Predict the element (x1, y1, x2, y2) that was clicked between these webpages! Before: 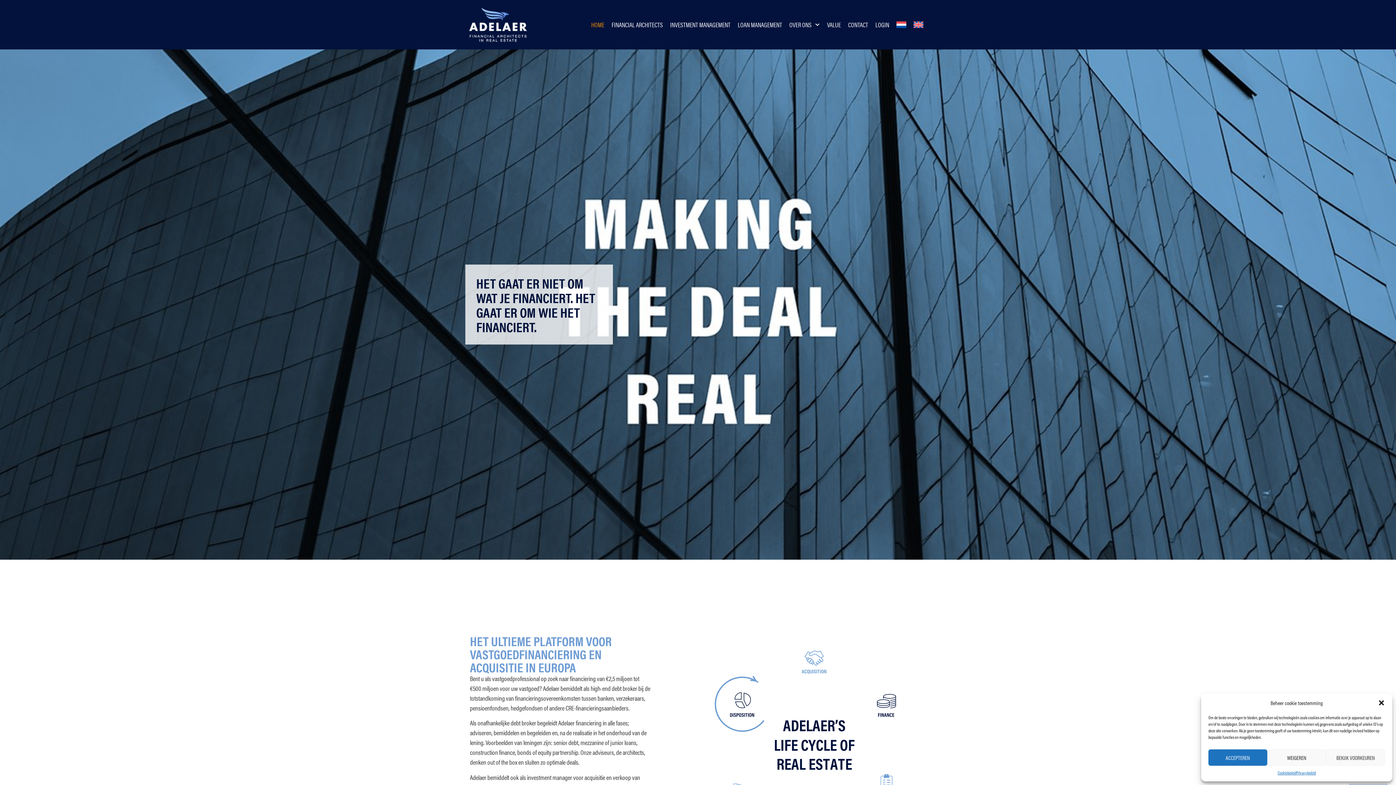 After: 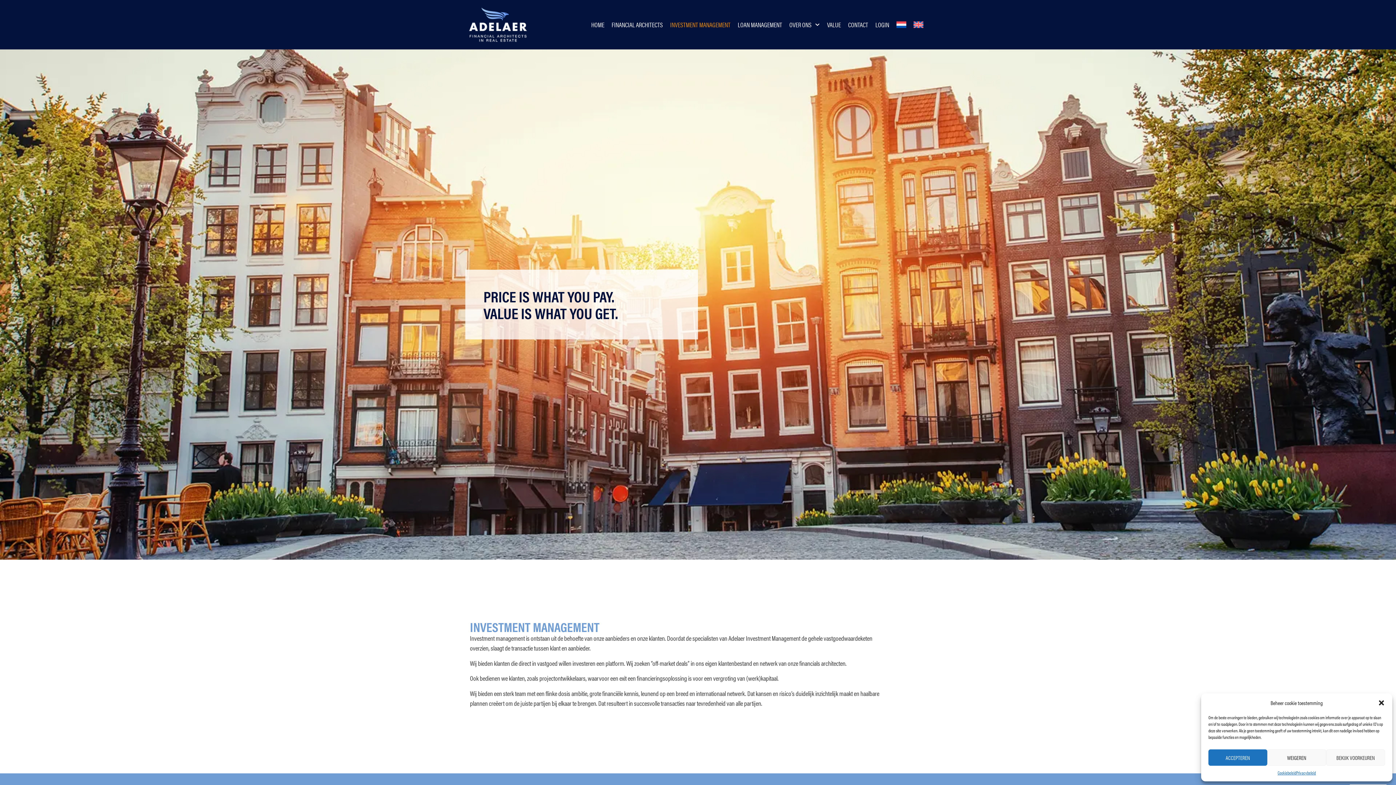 Action: bbox: (666, 16, 734, 33) label: INVESTMENT MANAGEMENT